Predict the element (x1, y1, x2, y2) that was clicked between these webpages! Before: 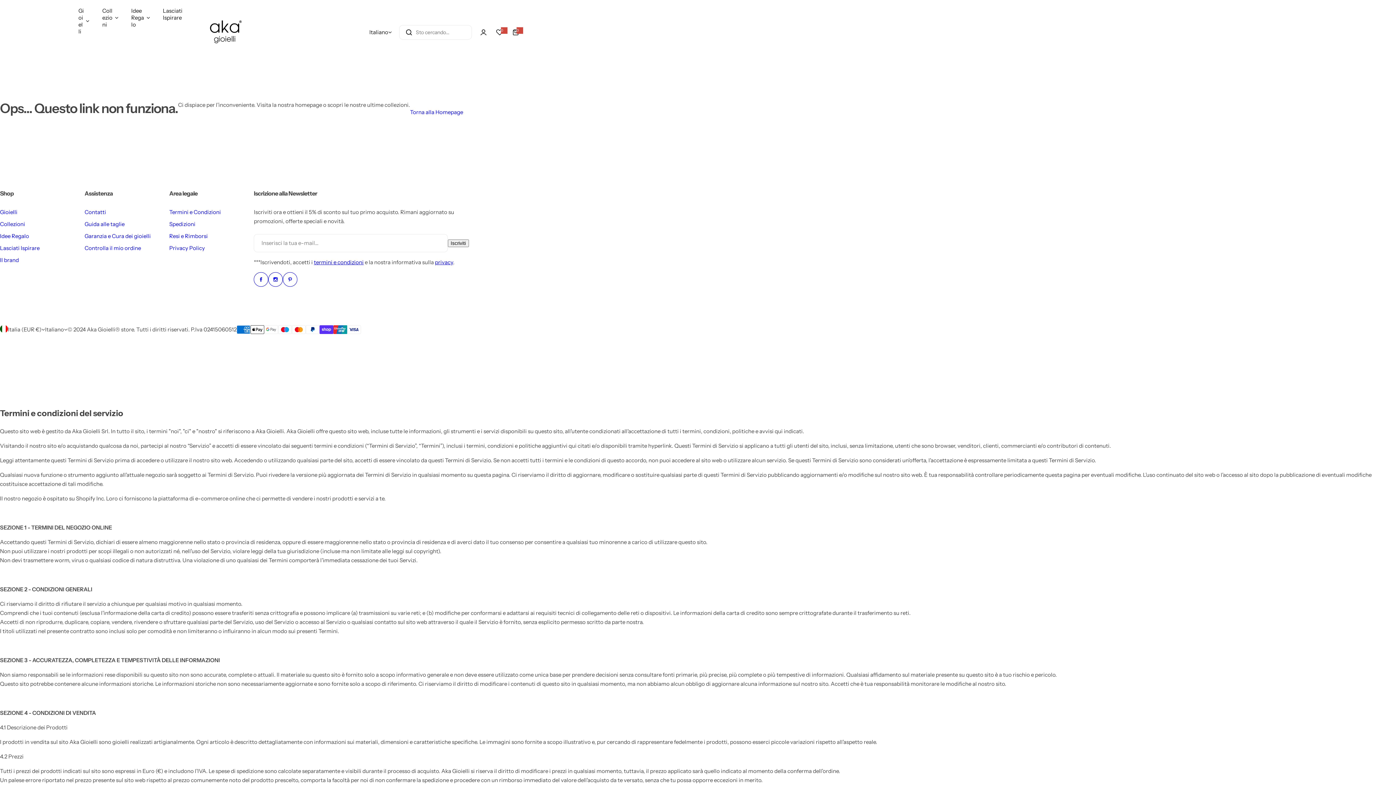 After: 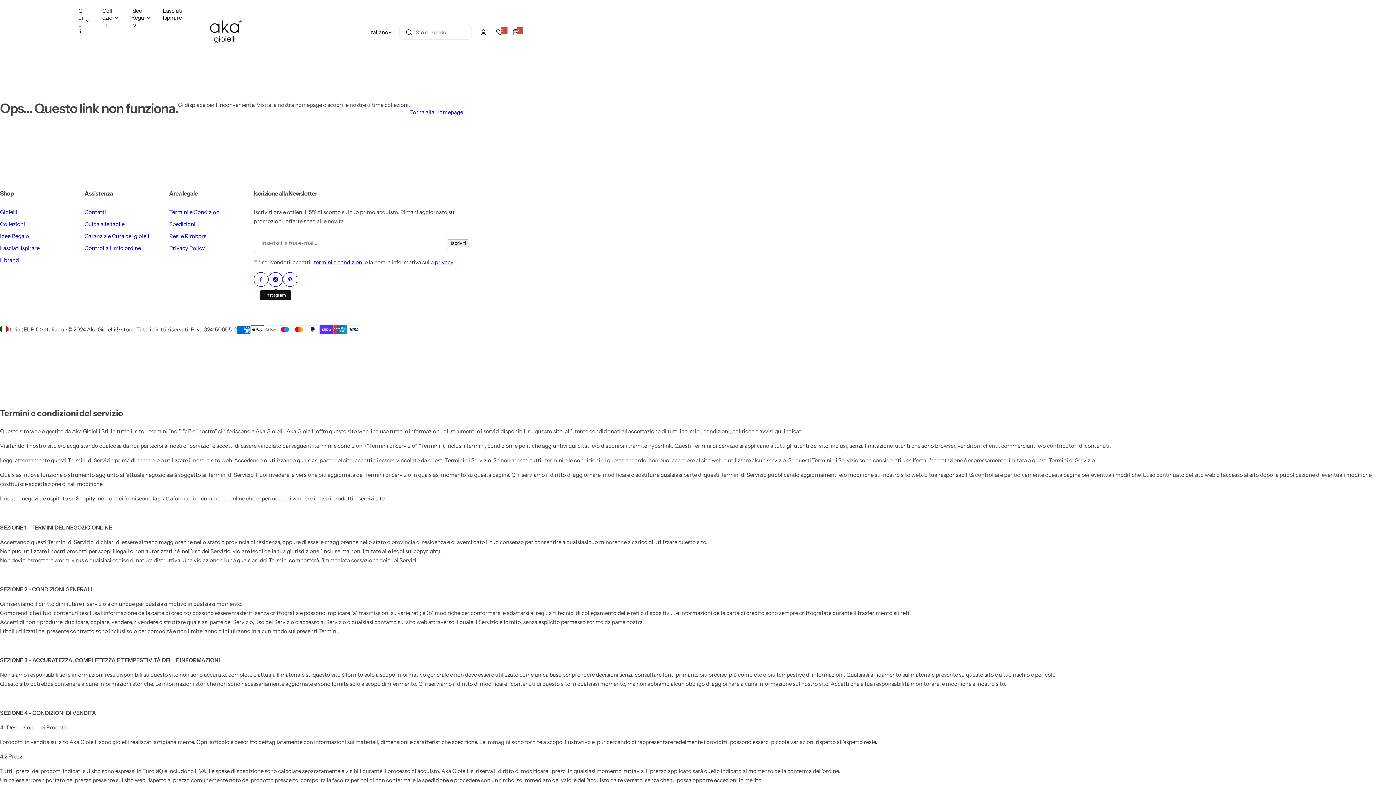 Action: bbox: (268, 272, 283, 286) label: Instagram